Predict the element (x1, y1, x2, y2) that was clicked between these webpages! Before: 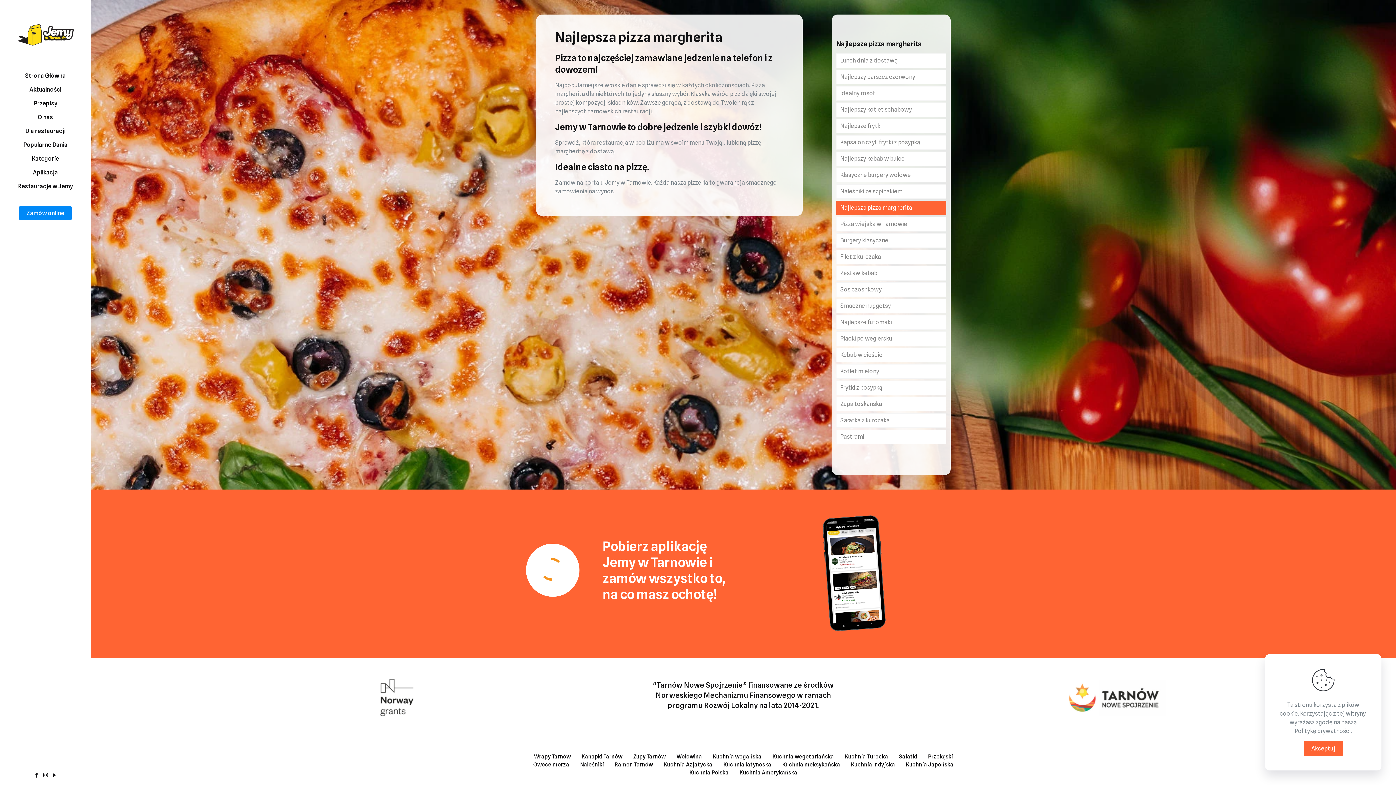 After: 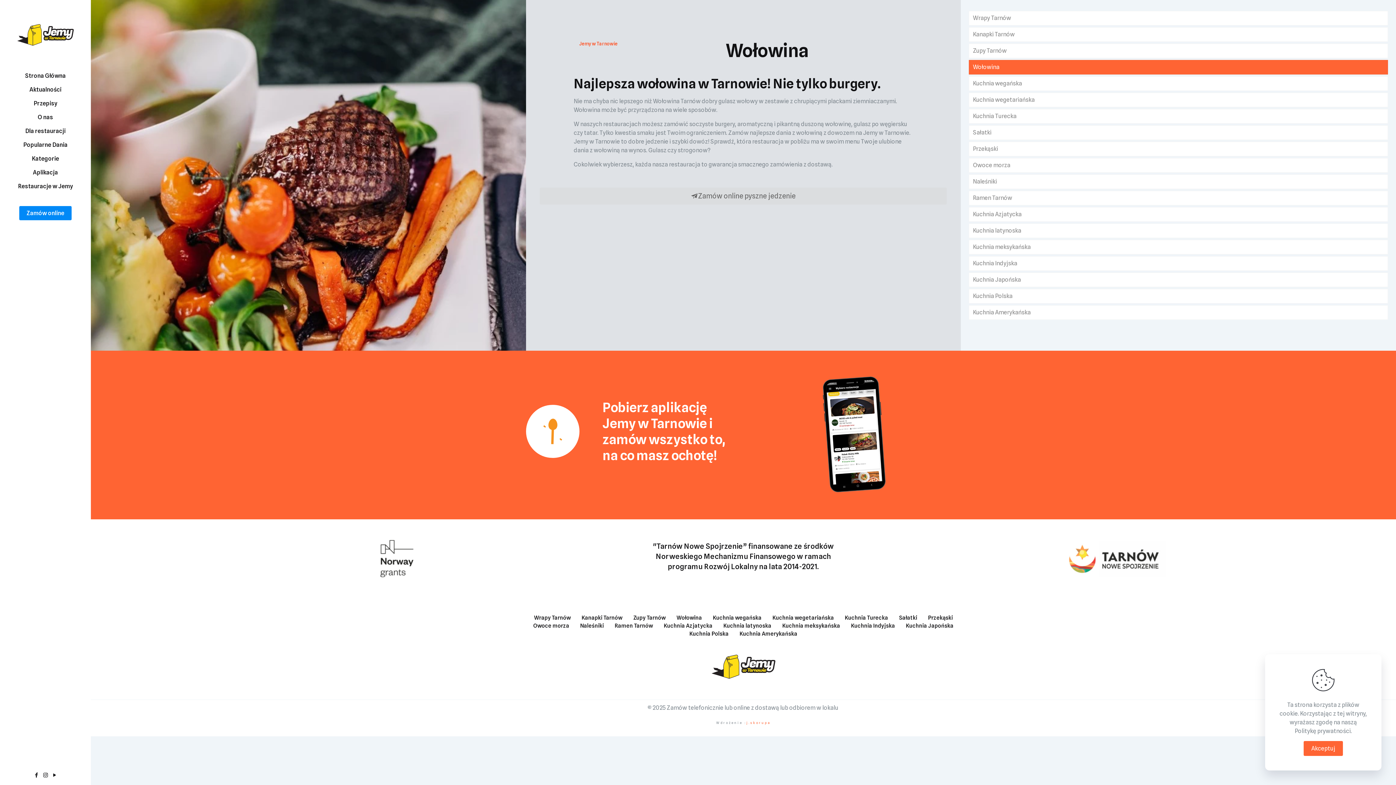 Action: label: Wołowina bbox: (671, 752, 707, 760)